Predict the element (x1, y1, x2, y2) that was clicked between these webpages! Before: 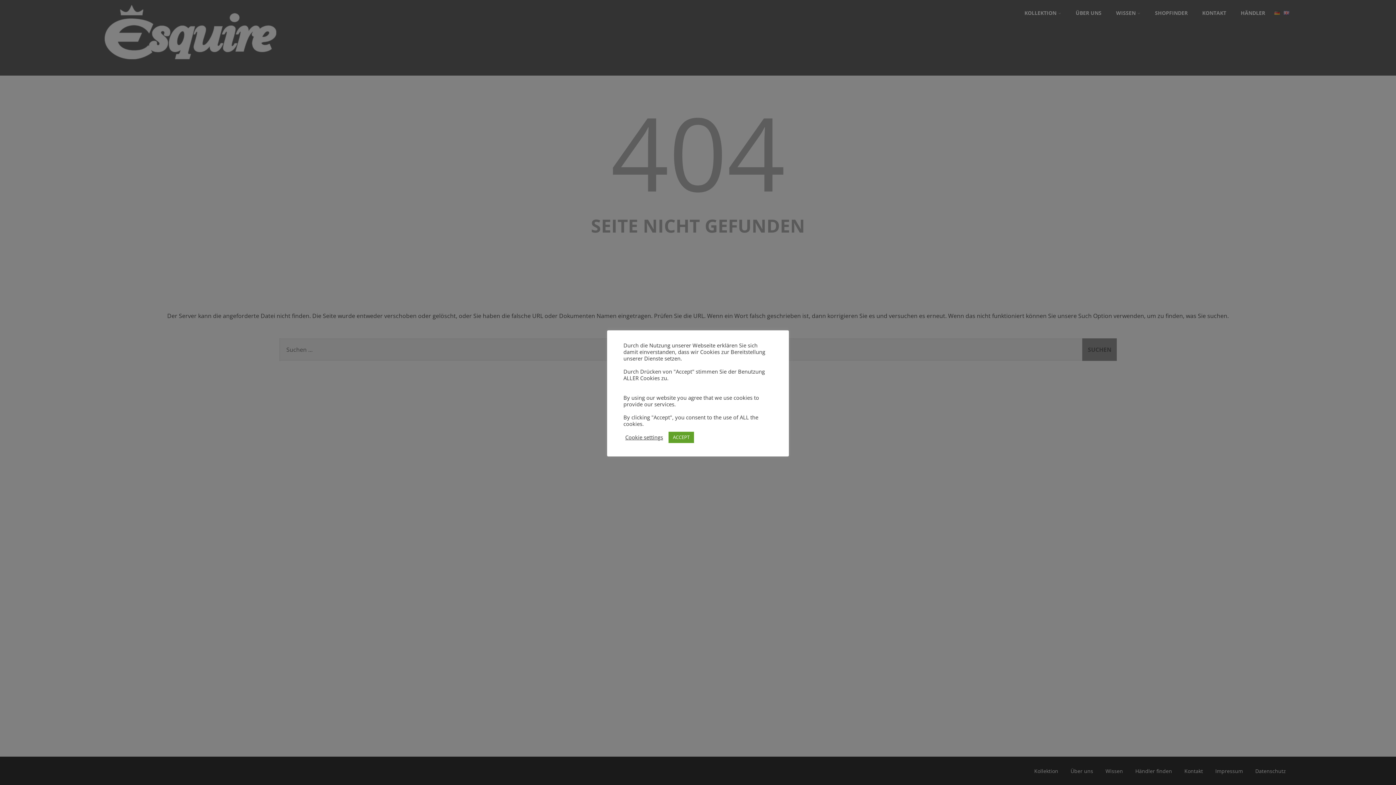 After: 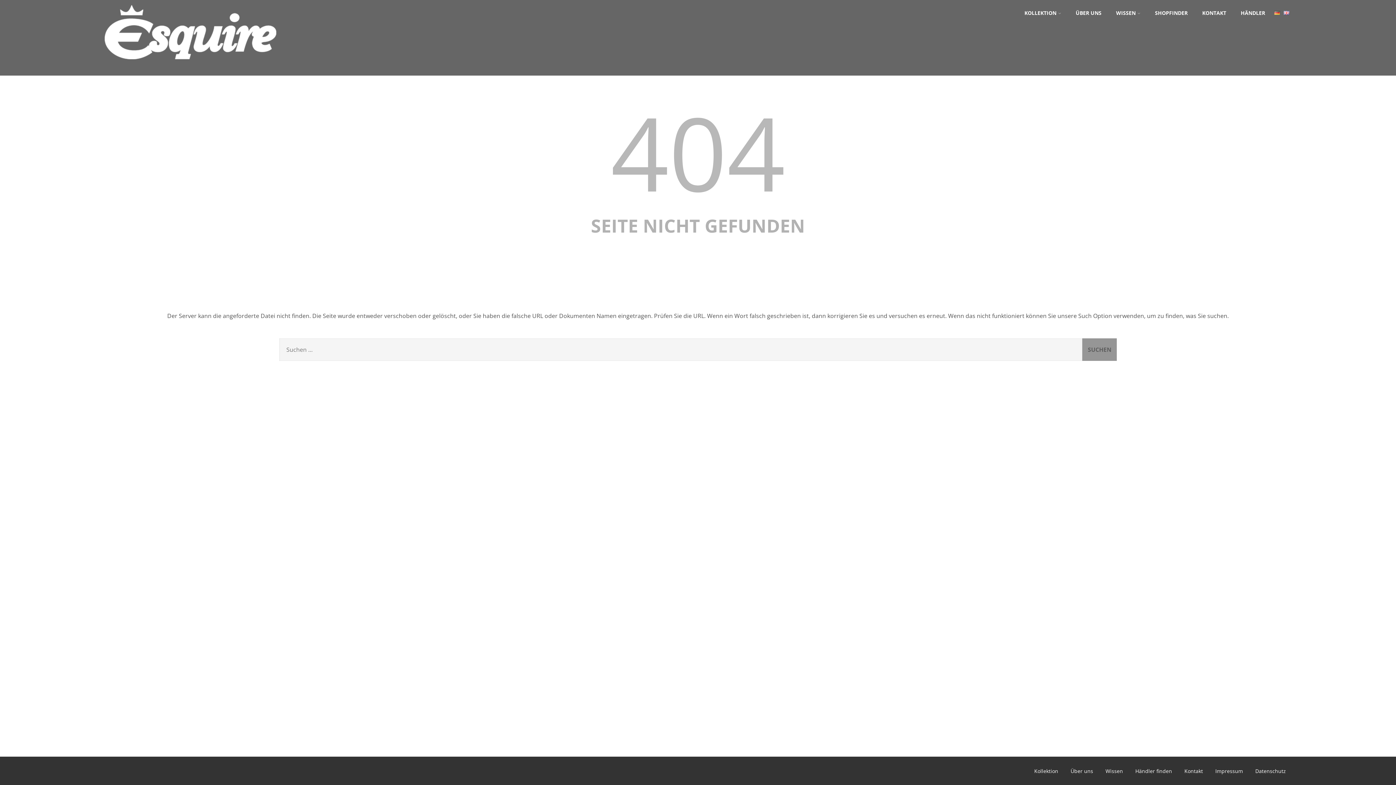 Action: bbox: (668, 431, 694, 443) label: ACCEPT